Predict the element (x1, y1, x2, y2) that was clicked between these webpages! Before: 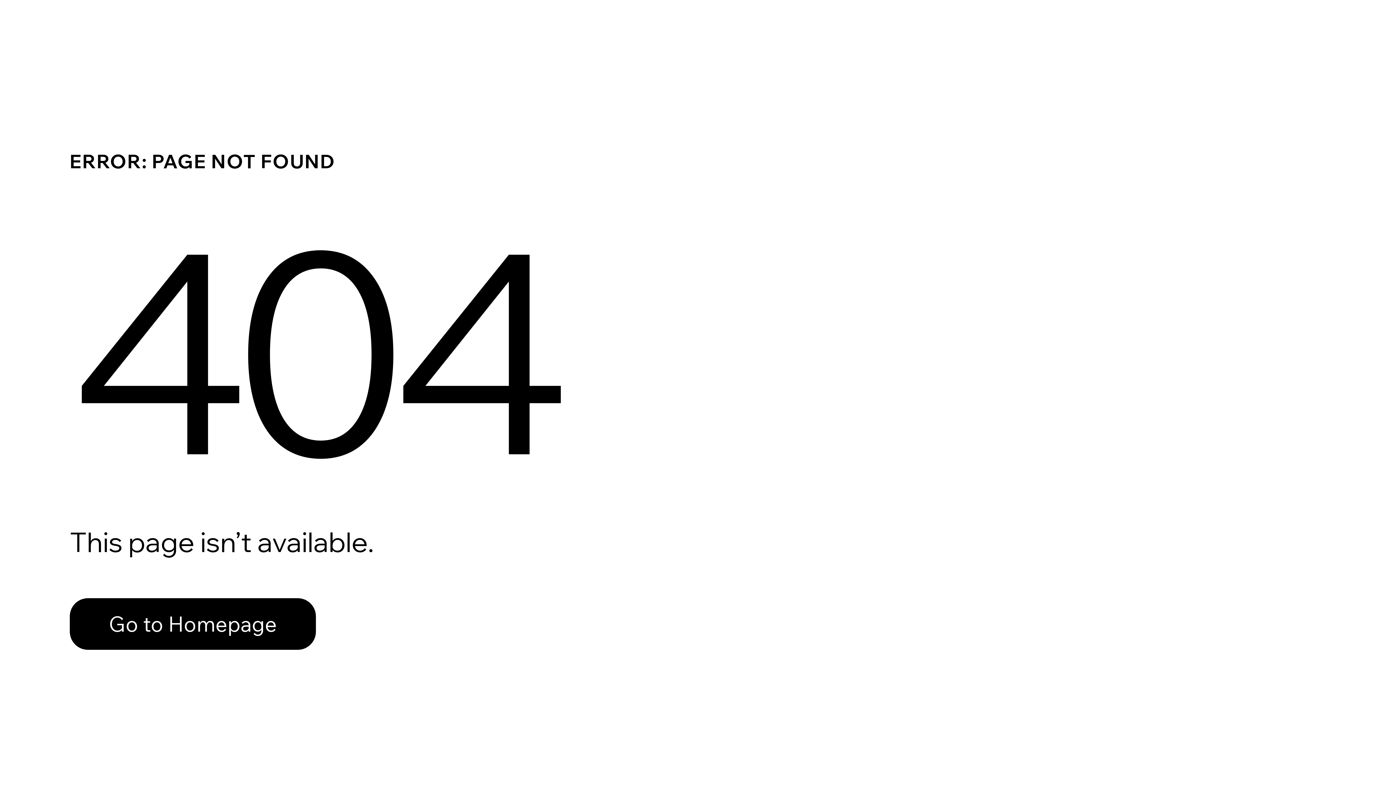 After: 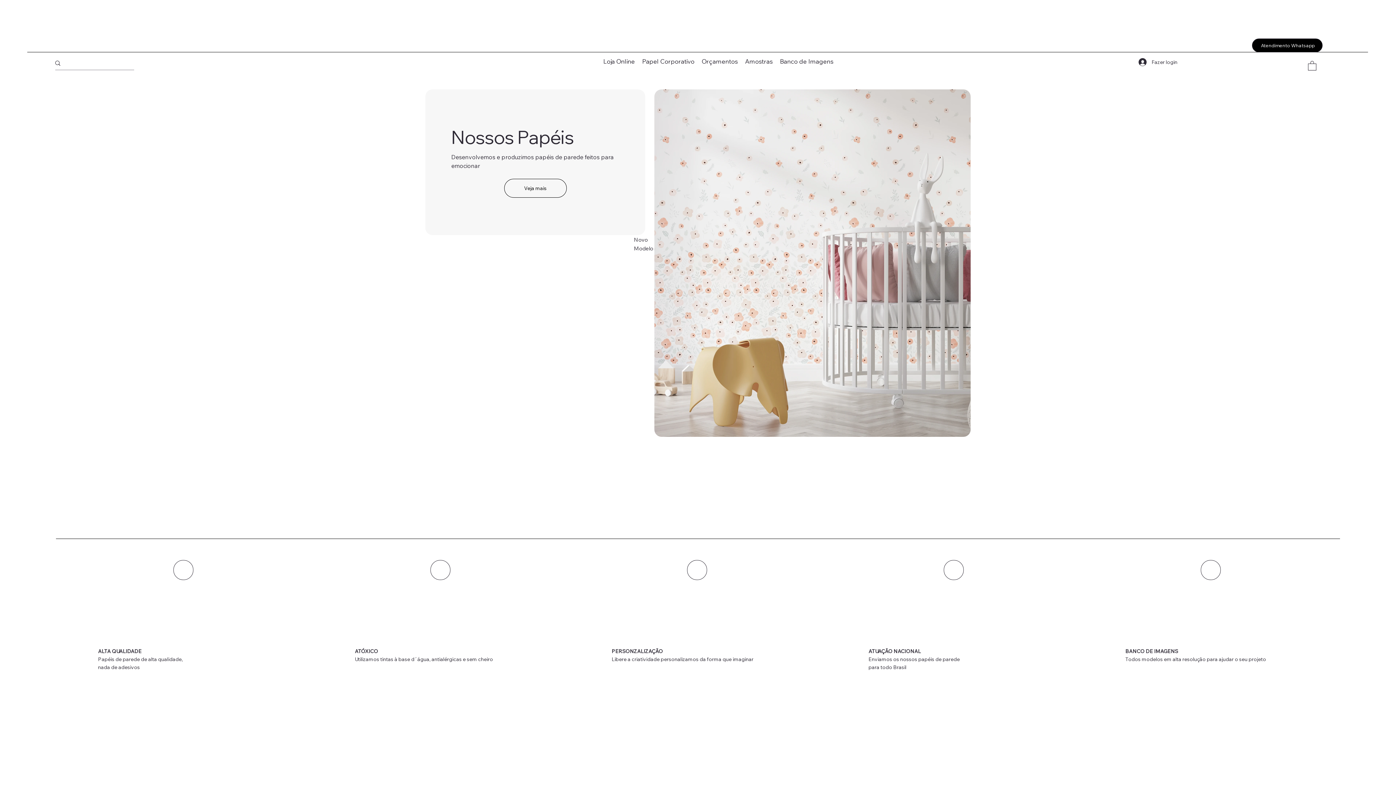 Action: label: Go to Homepage bbox: (69, 582, 768, 659)